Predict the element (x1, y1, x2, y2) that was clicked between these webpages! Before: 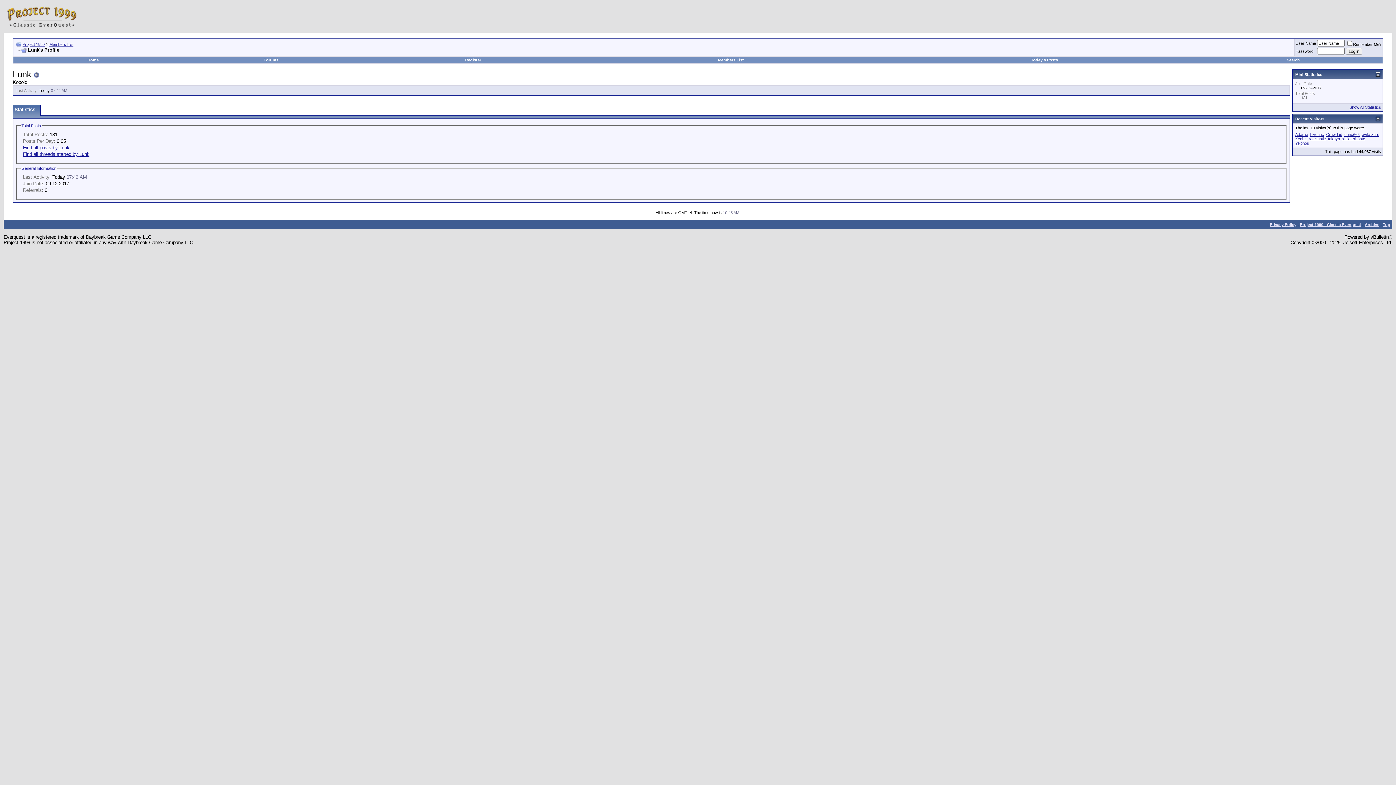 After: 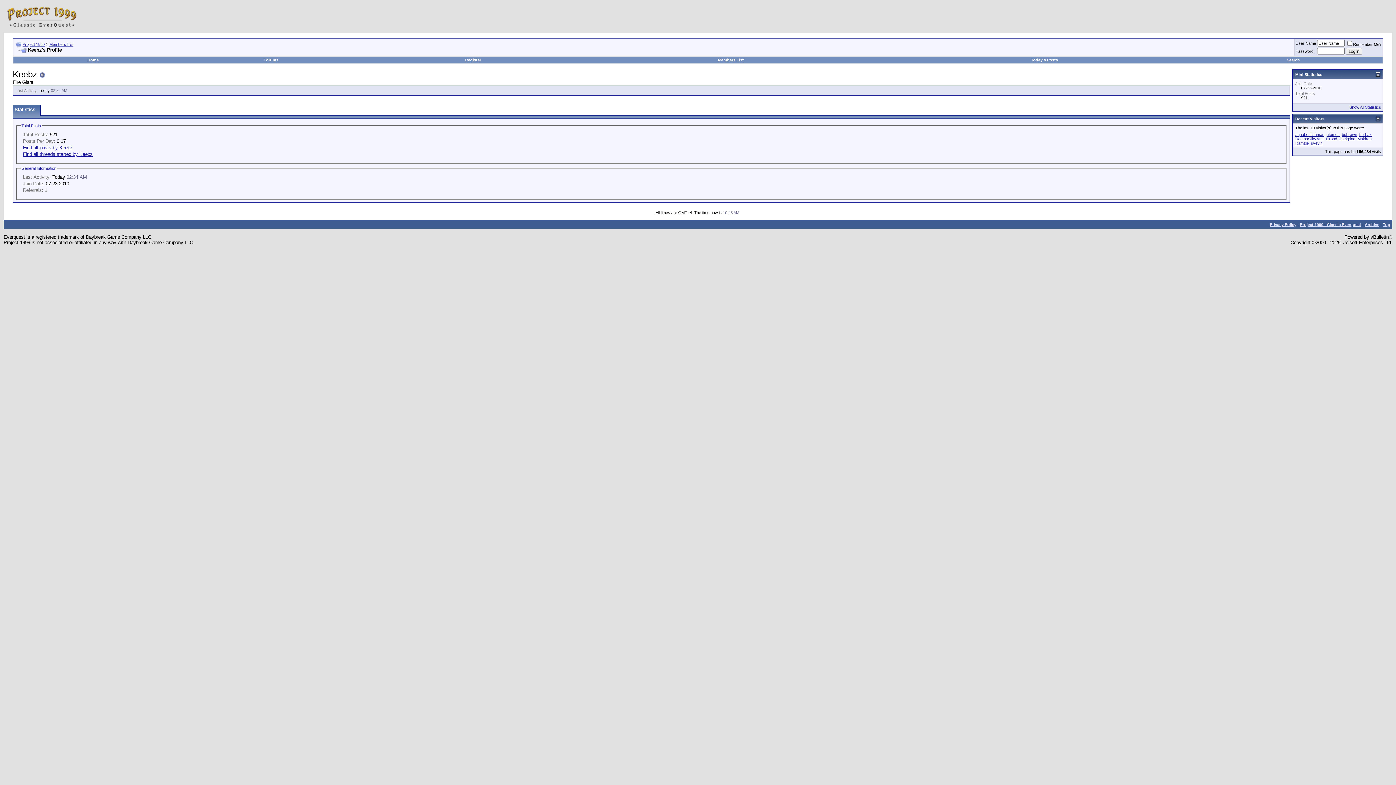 Action: bbox: (1295, 136, 1306, 141) label: Keebz